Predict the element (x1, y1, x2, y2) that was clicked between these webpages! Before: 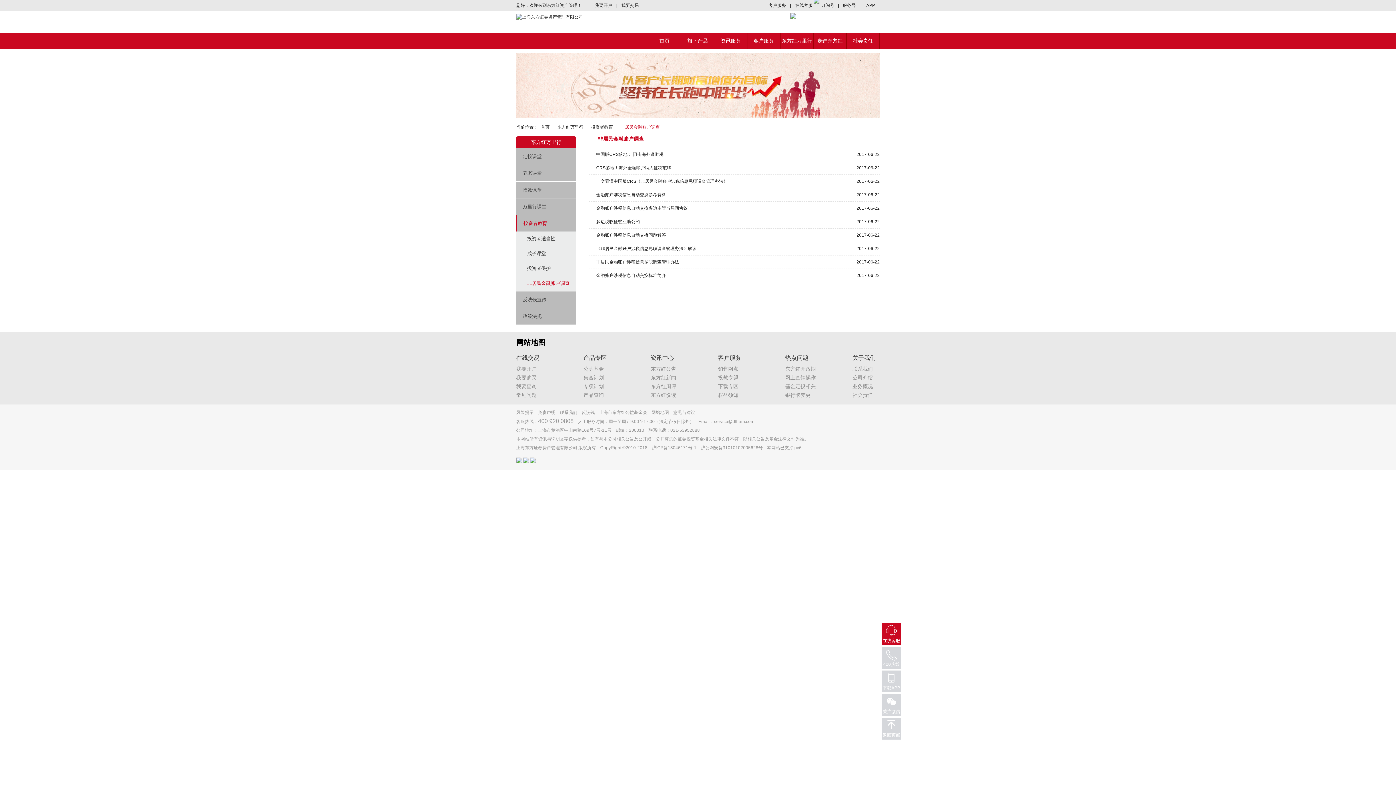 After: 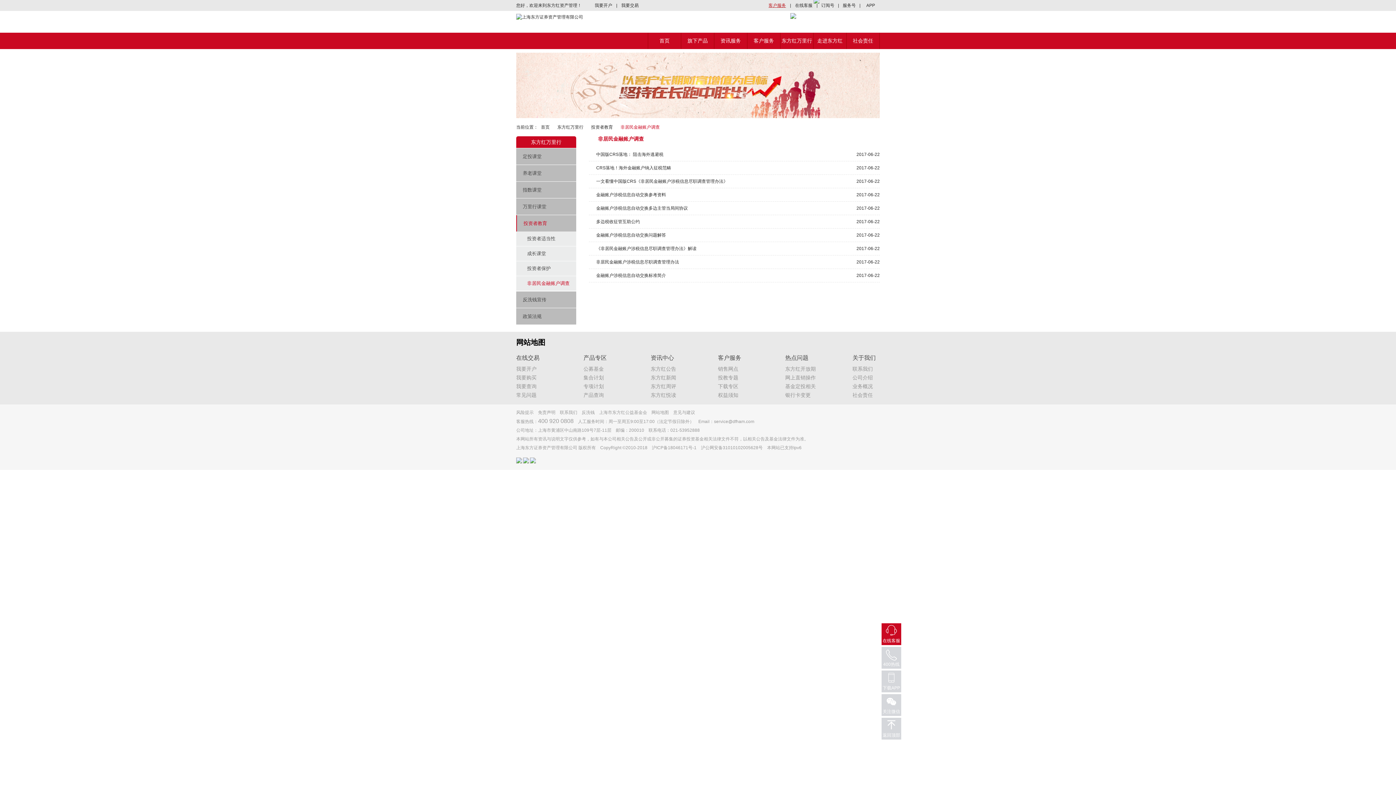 Action: label: 客户服务 bbox: (764, 0, 790, 10)